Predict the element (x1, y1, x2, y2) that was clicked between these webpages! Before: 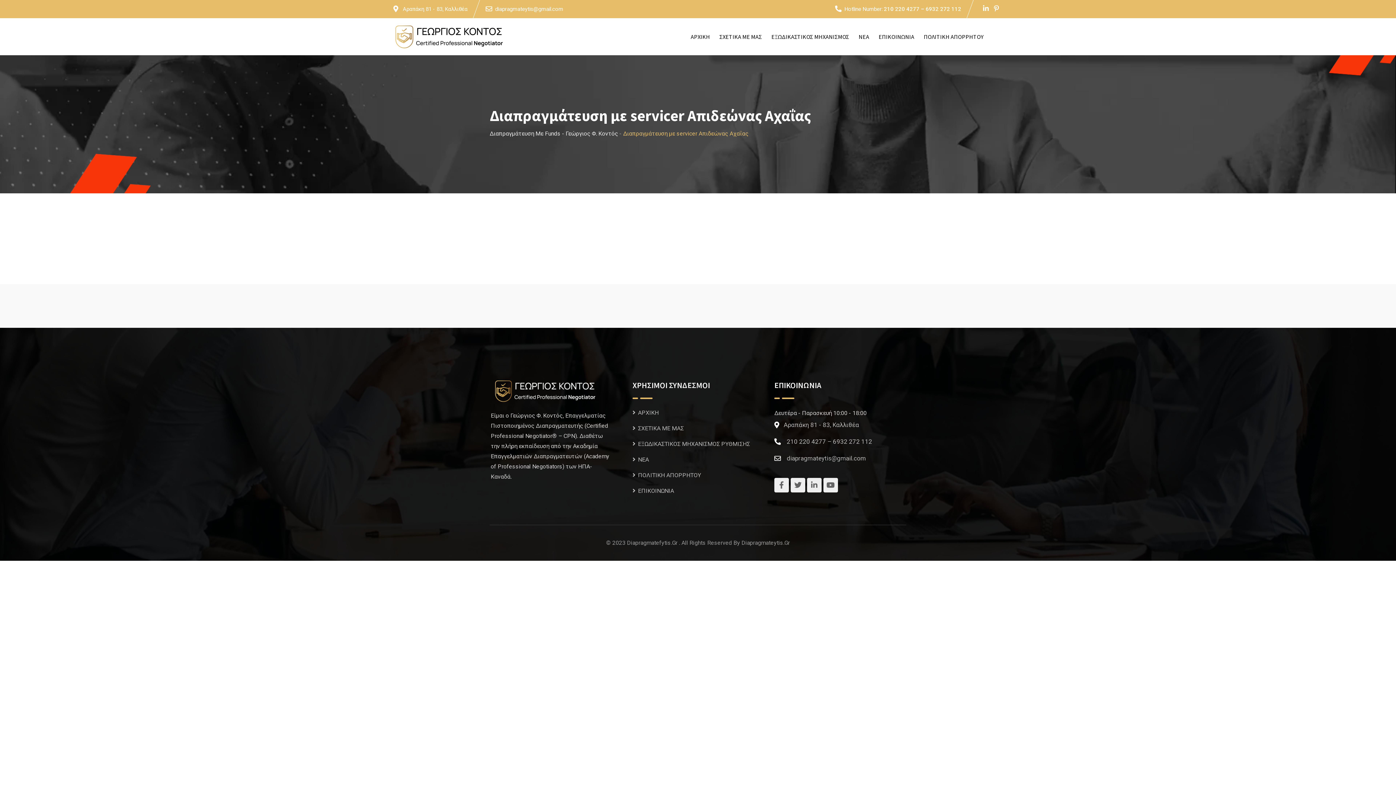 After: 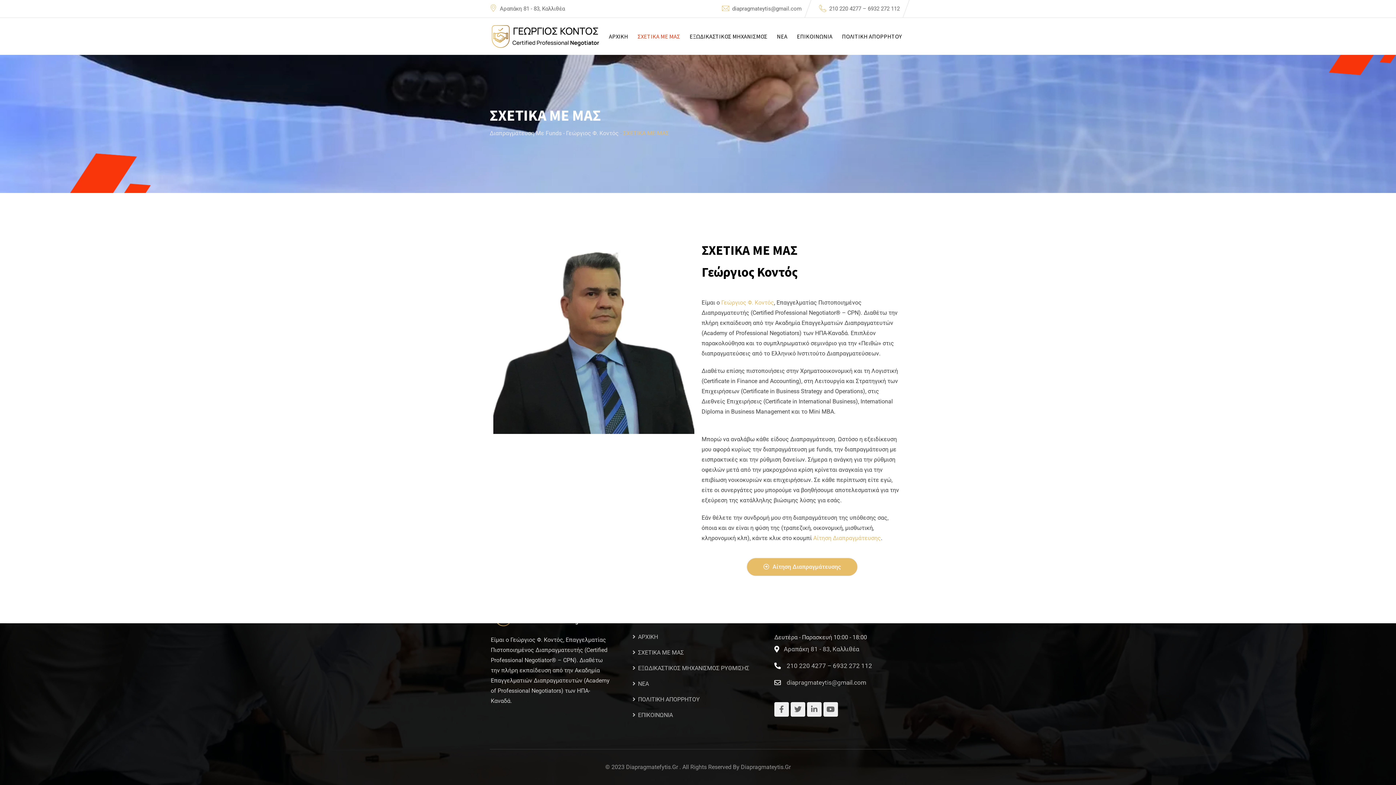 Action: bbox: (632, 424, 684, 433) label: ΣΧΕΤΙΚΑ ΜΕ ΜΑΣ